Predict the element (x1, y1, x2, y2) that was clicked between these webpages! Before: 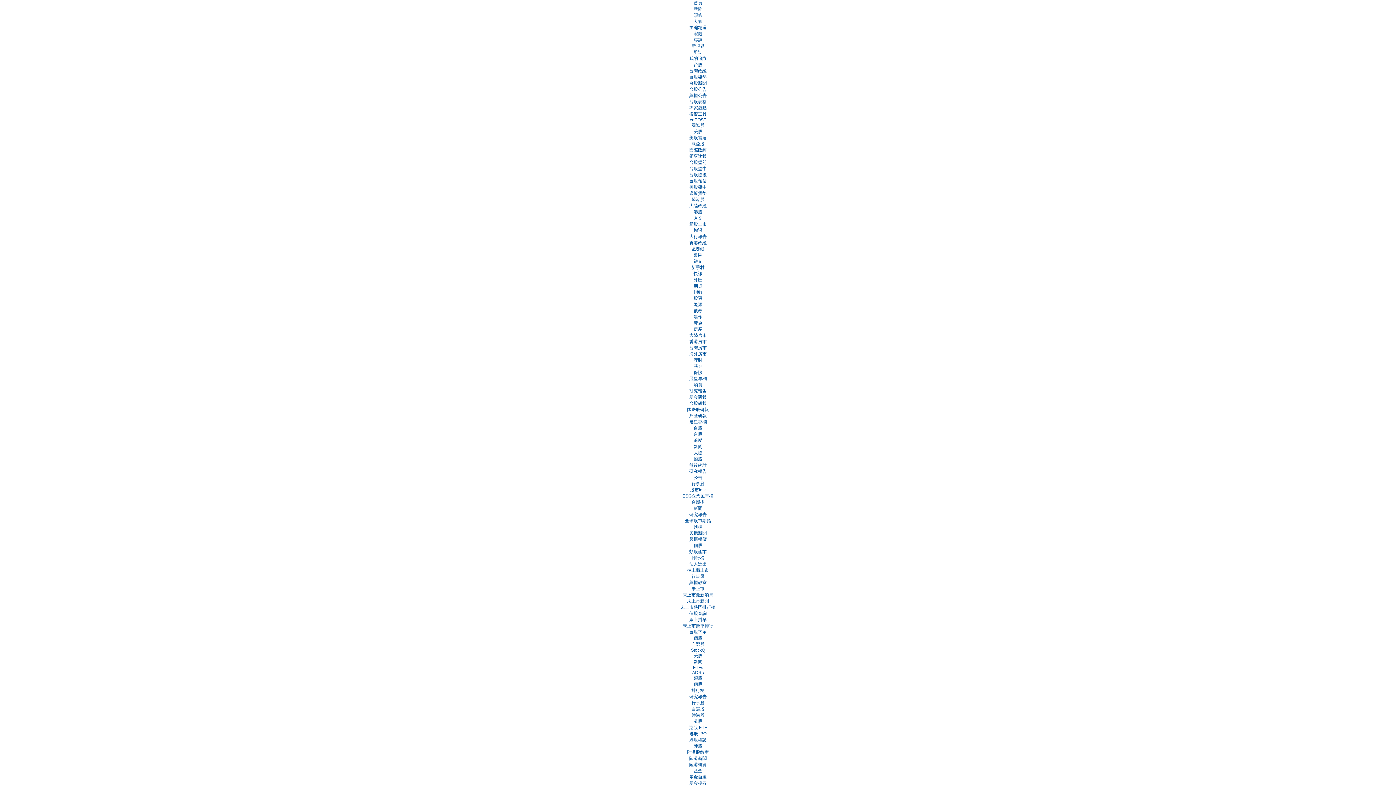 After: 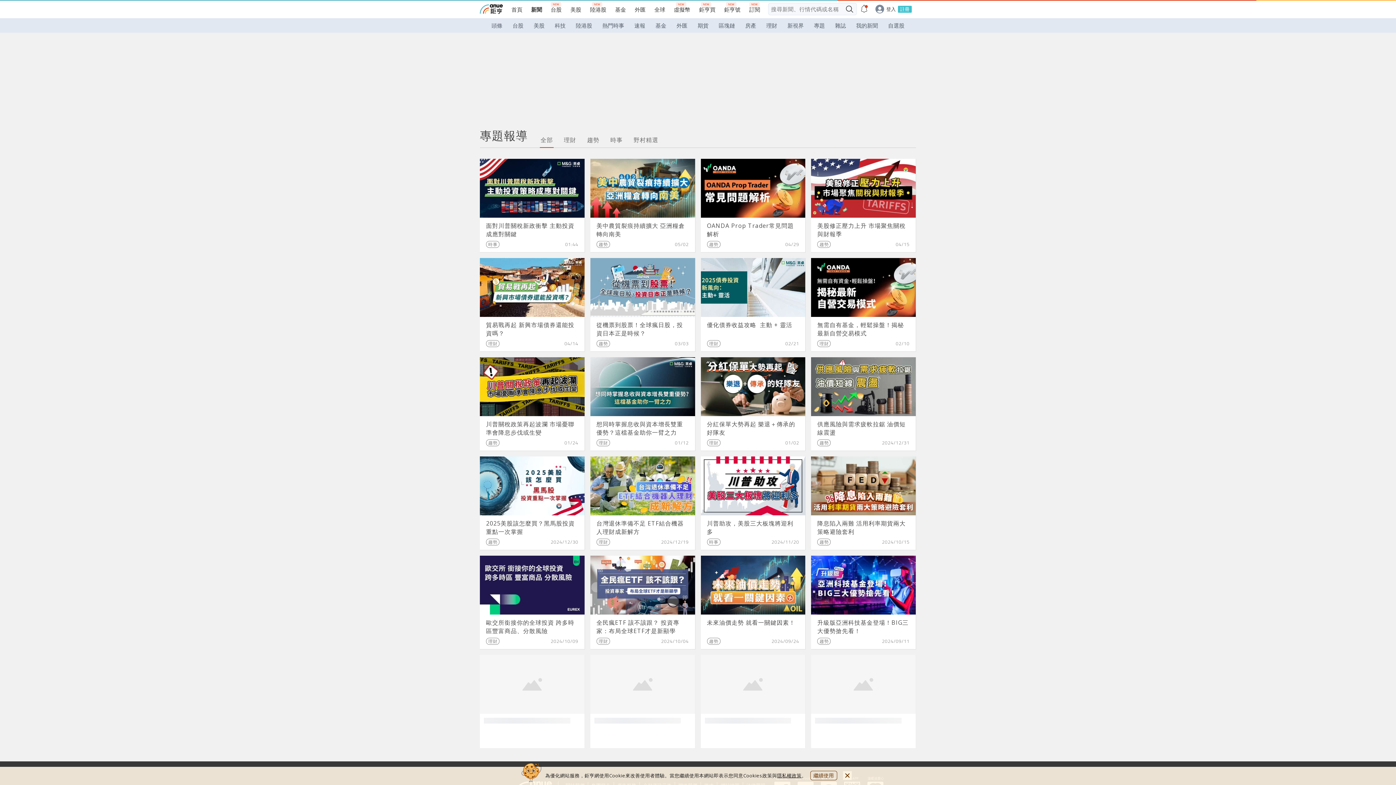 Action: label: 專題 bbox: (693, 37, 702, 42)